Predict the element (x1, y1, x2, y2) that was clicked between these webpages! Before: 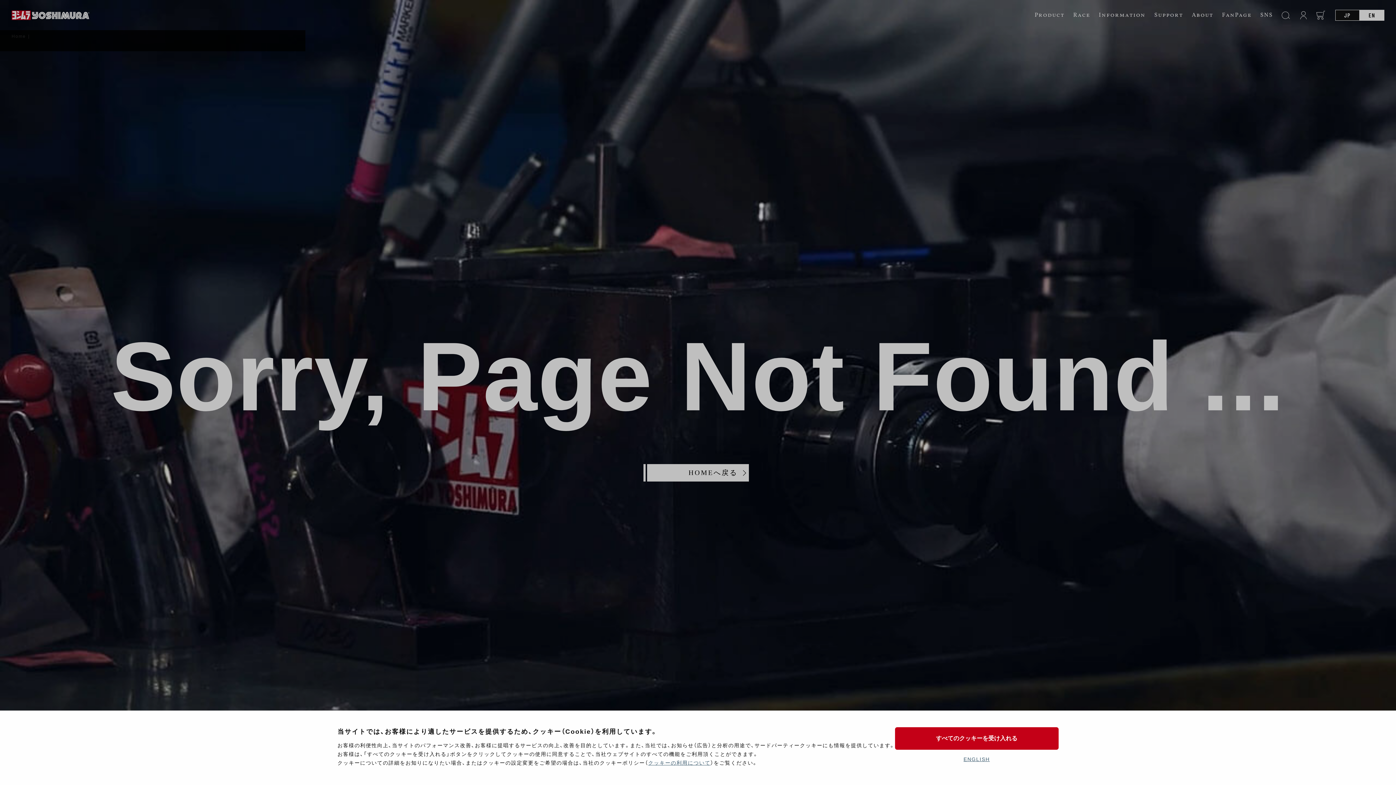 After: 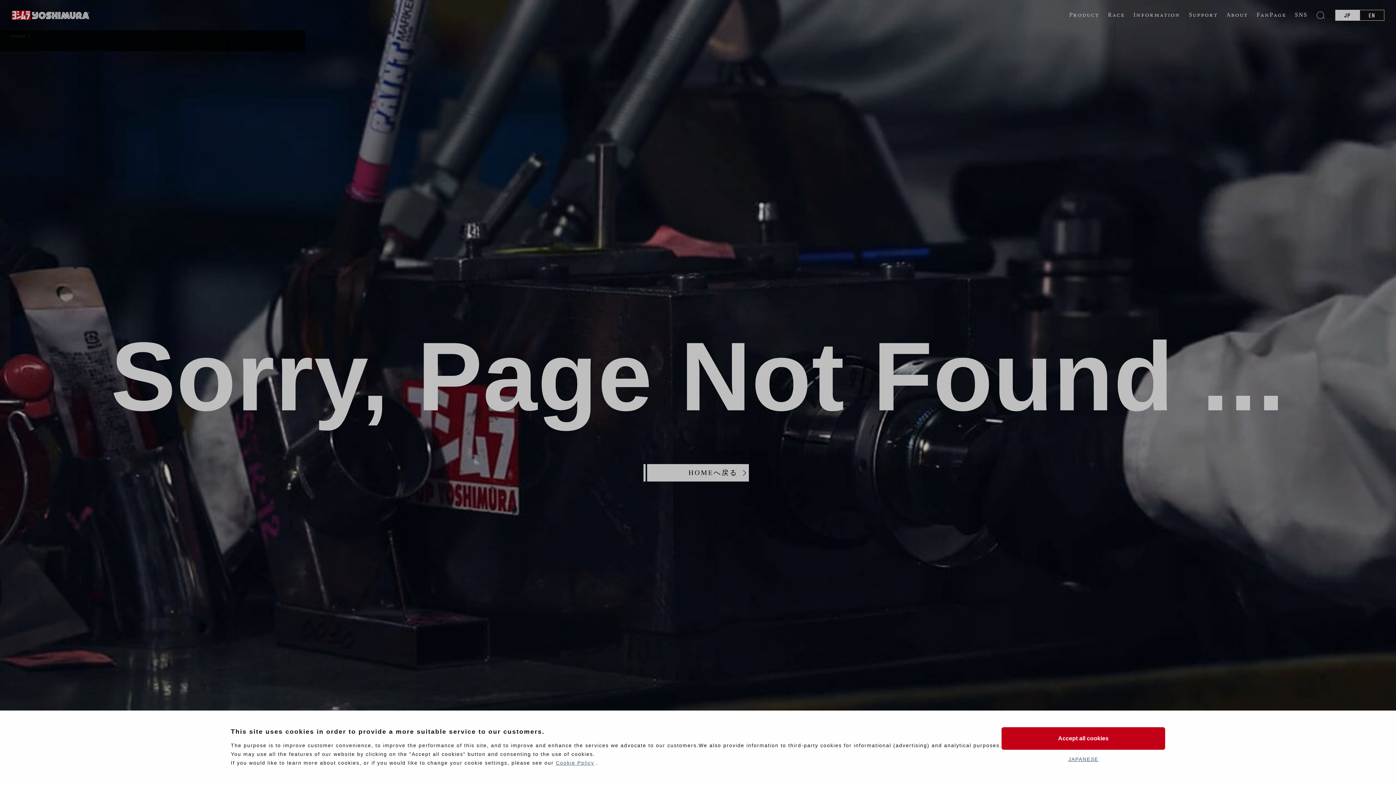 Action: bbox: (963, 756, 990, 762) label: ENGLISH